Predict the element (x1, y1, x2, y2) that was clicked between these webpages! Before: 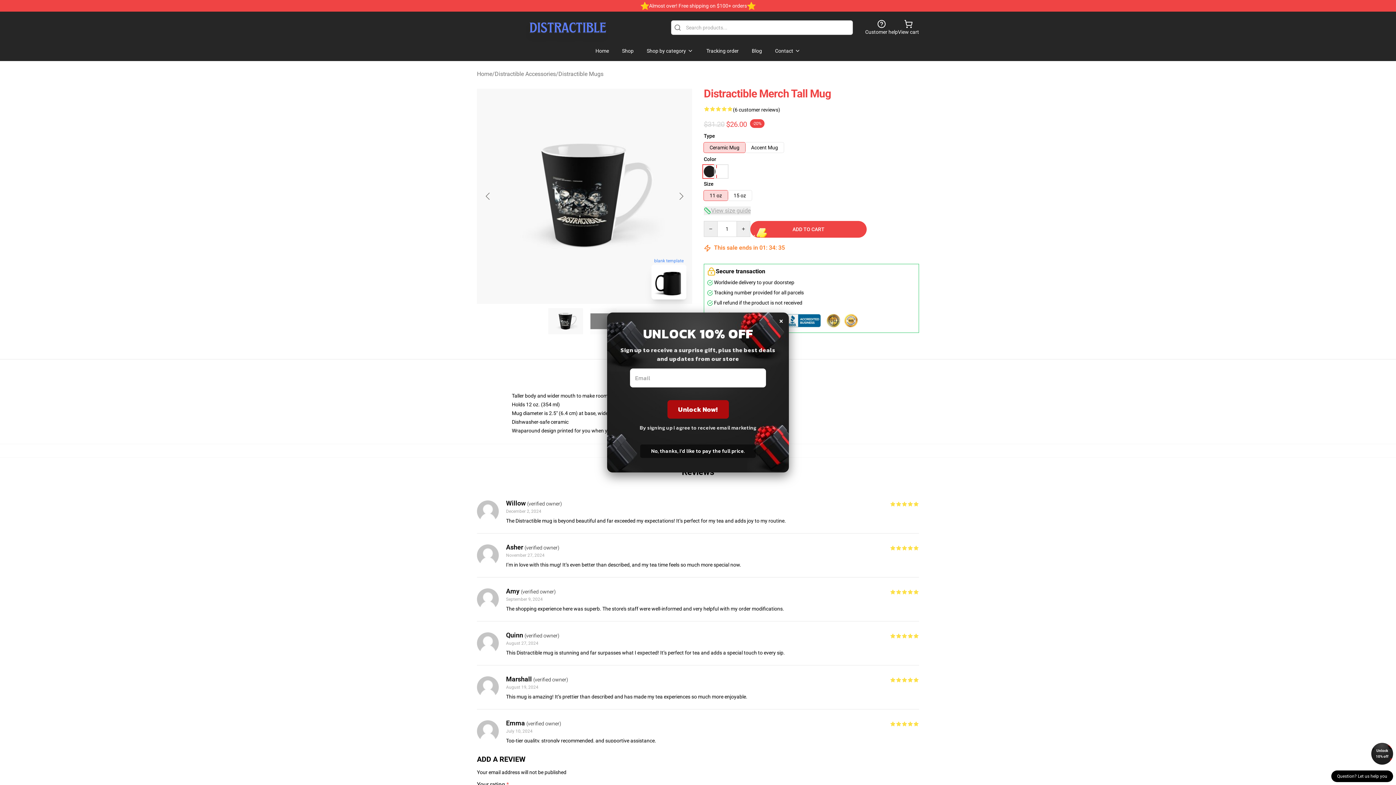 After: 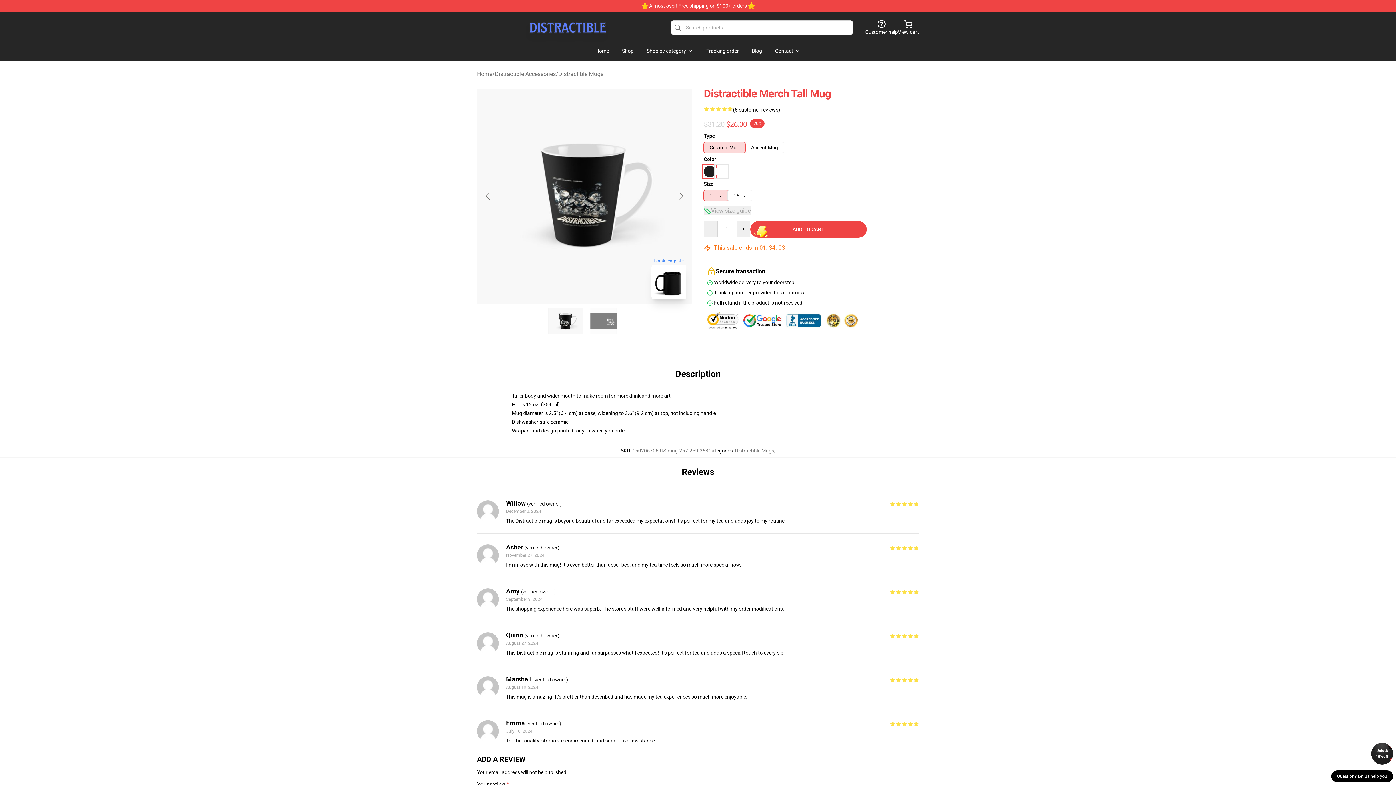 Action: label: × bbox: (779, 312, 783, 328)